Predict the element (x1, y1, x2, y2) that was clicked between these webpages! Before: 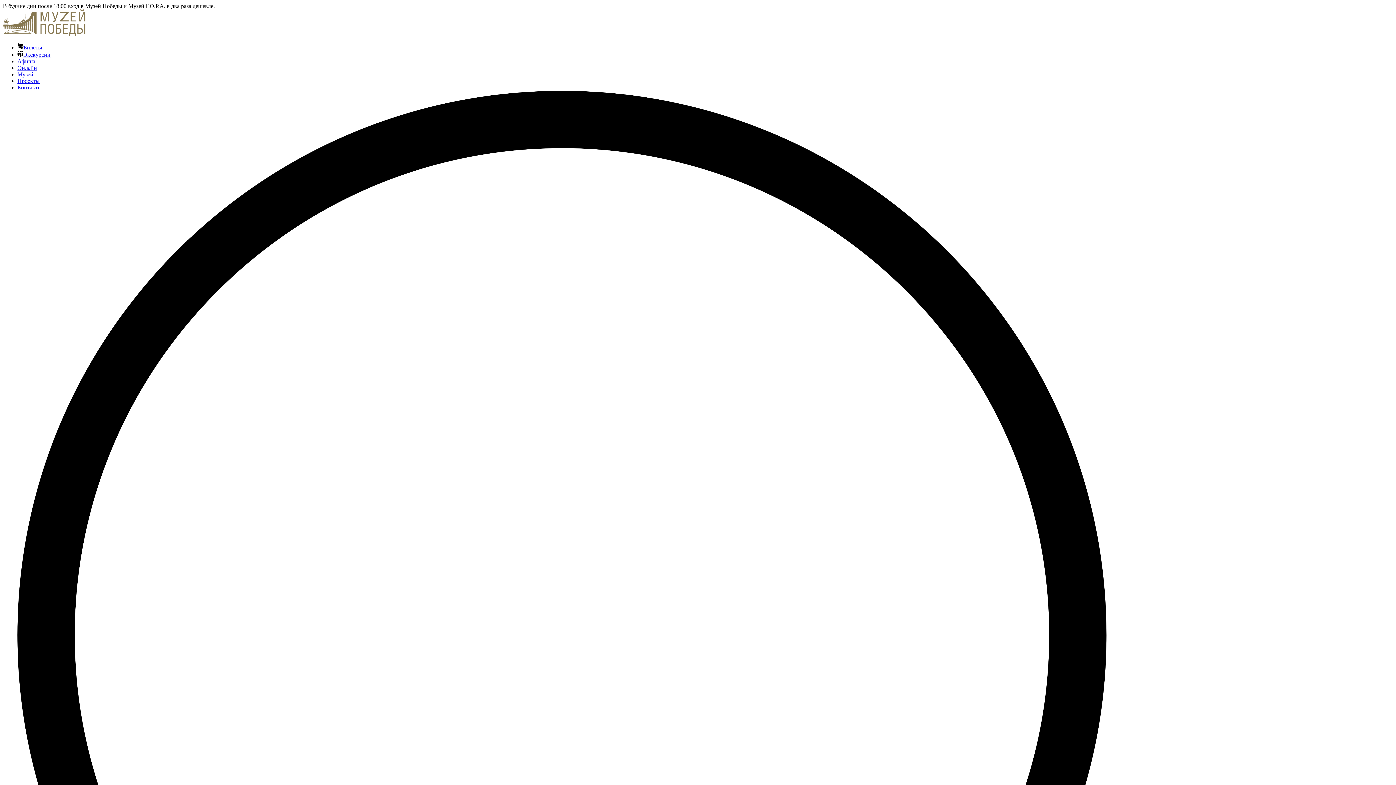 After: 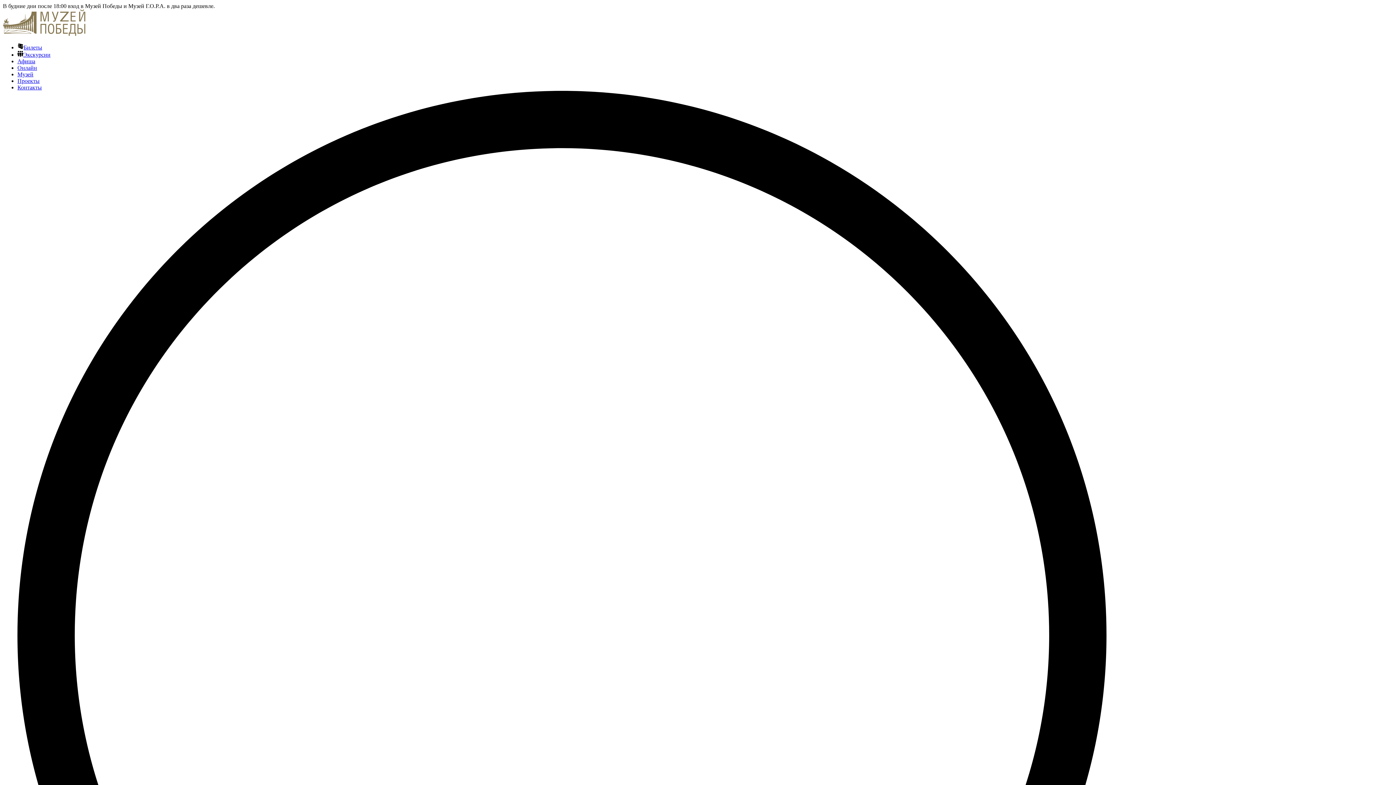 Action: bbox: (17, 64, 37, 70) label: Онлайн